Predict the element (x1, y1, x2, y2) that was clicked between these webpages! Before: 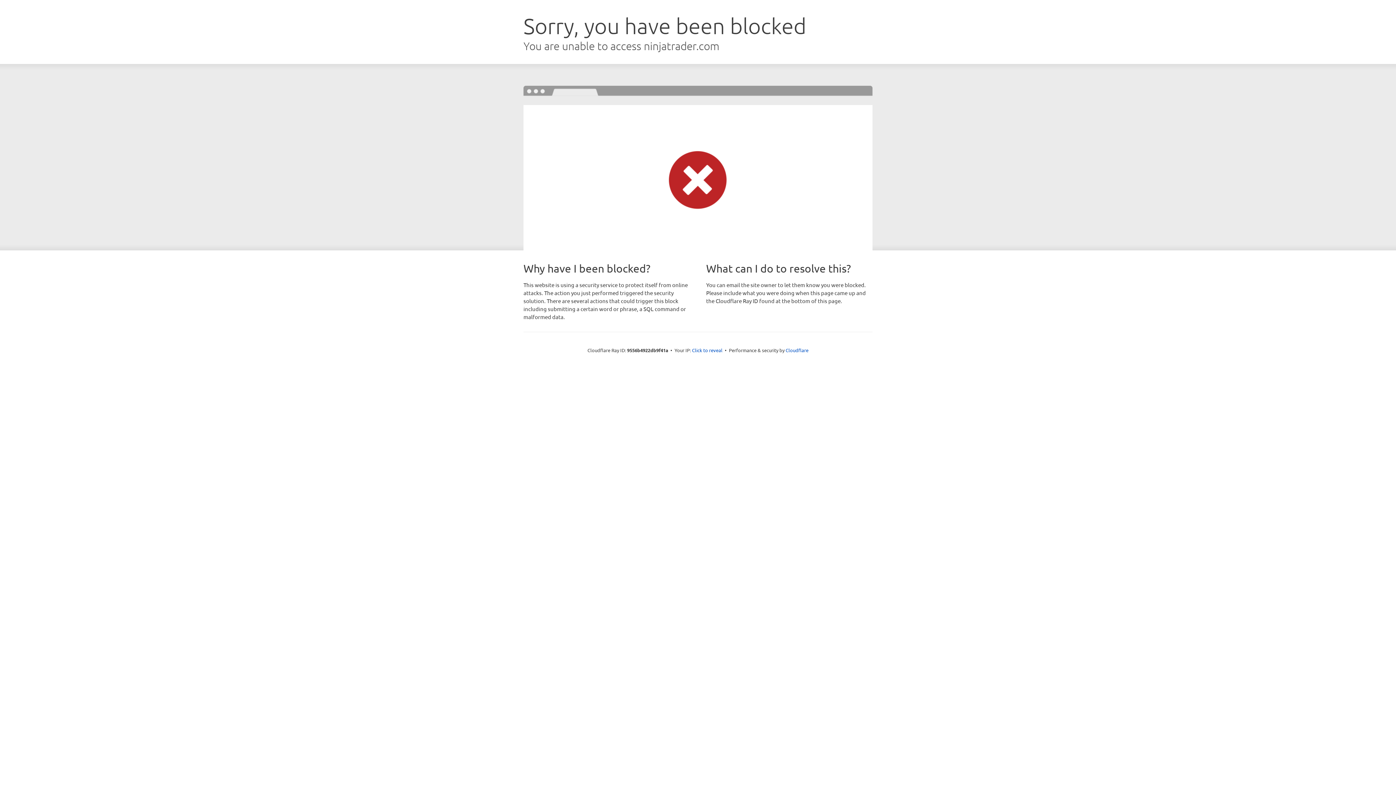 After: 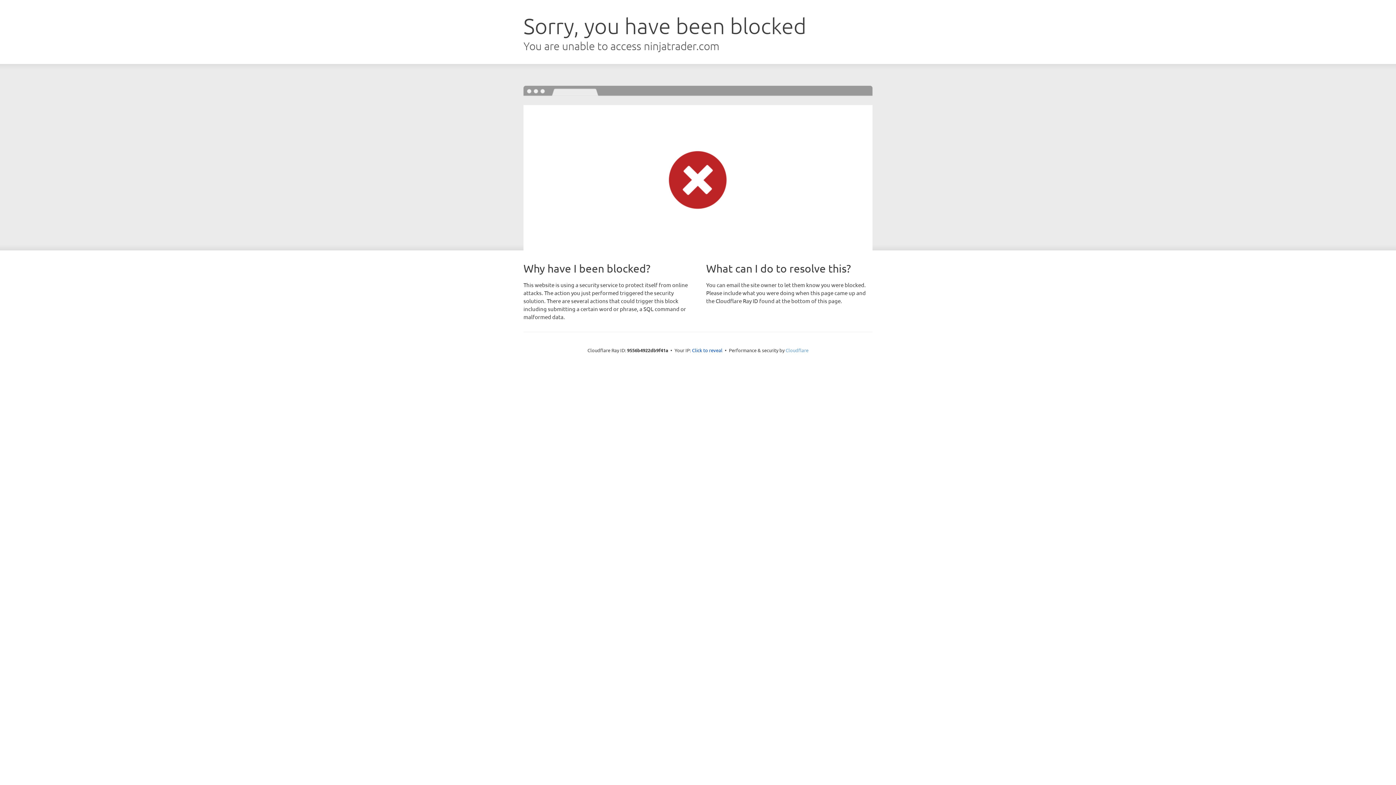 Action: bbox: (785, 347, 808, 353) label: Cloudflare